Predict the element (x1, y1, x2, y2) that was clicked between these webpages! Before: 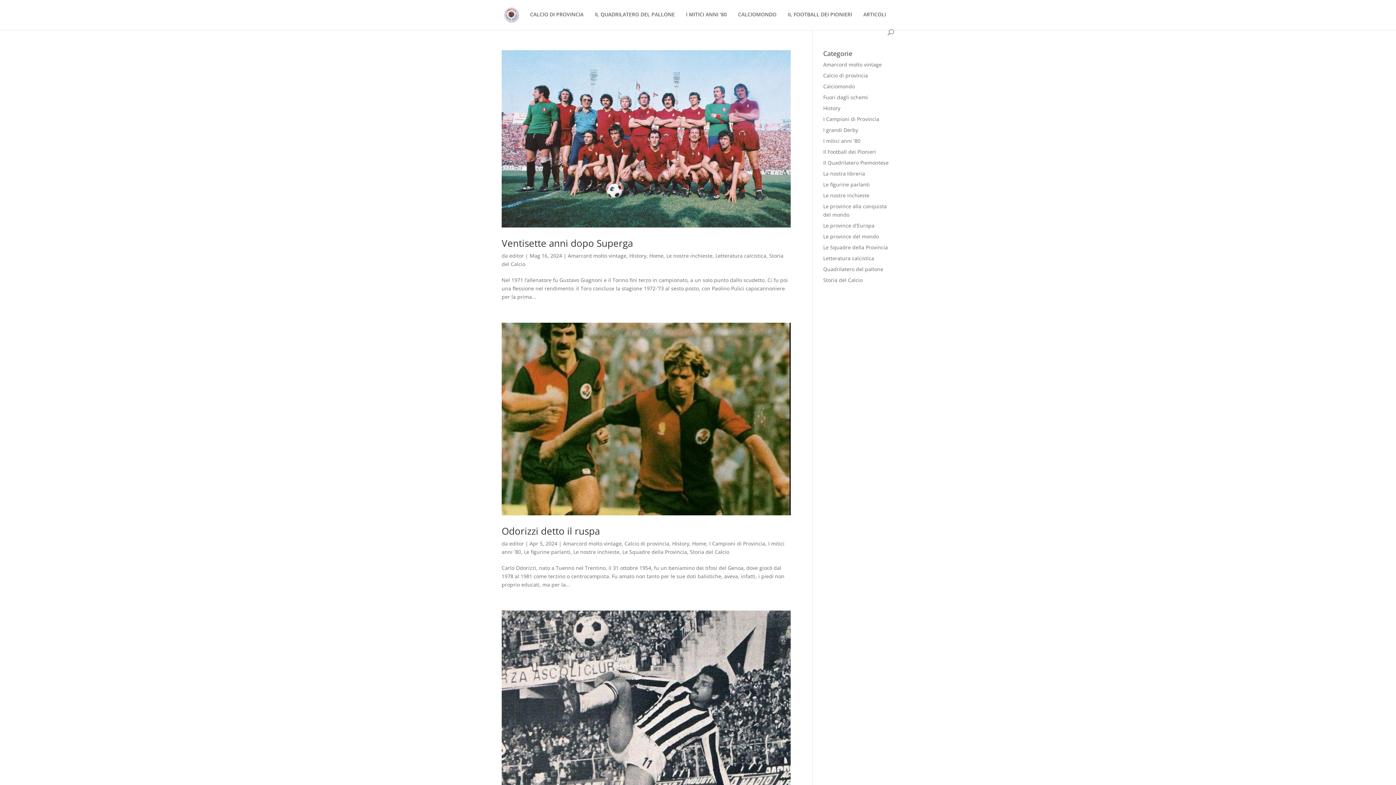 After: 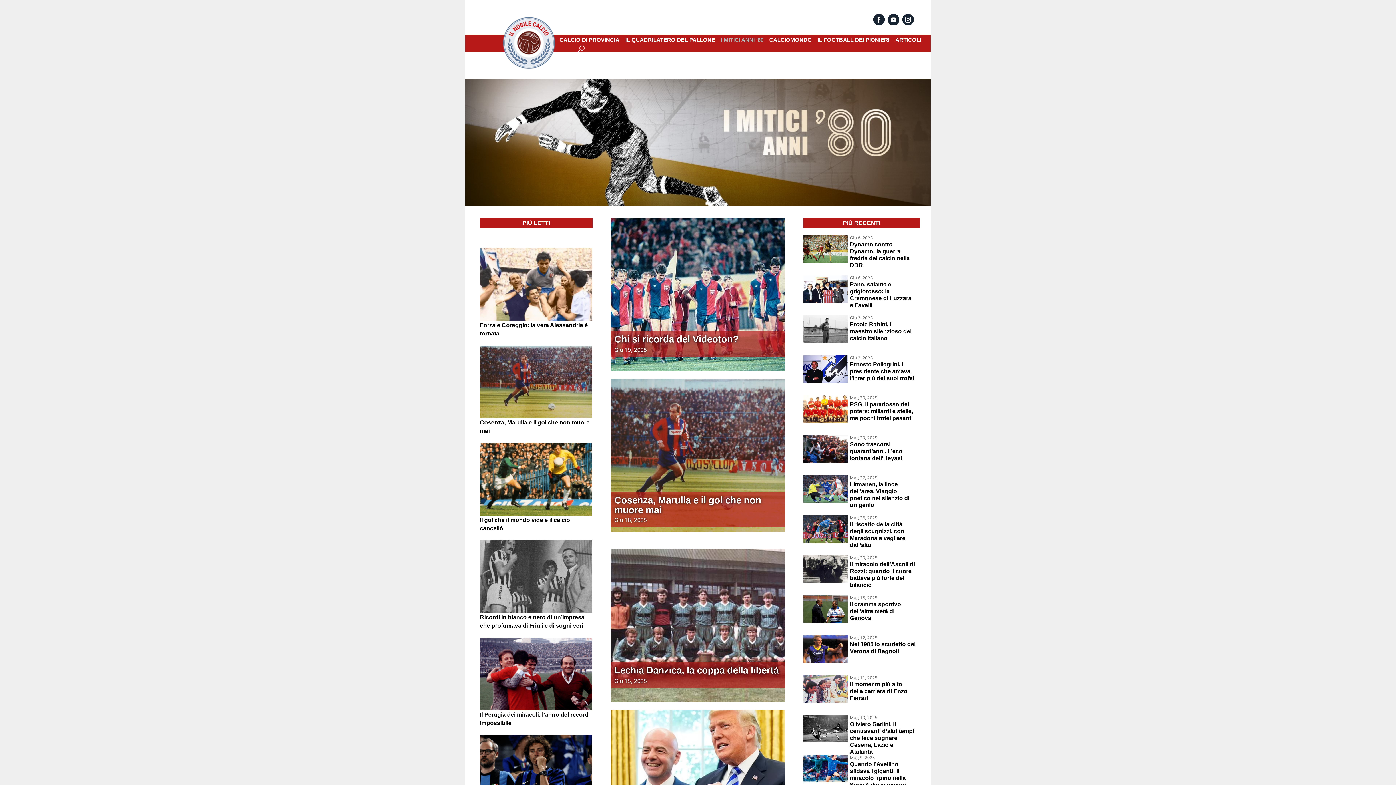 Action: bbox: (686, 12, 726, 29) label: I MITICI ANNI ’80